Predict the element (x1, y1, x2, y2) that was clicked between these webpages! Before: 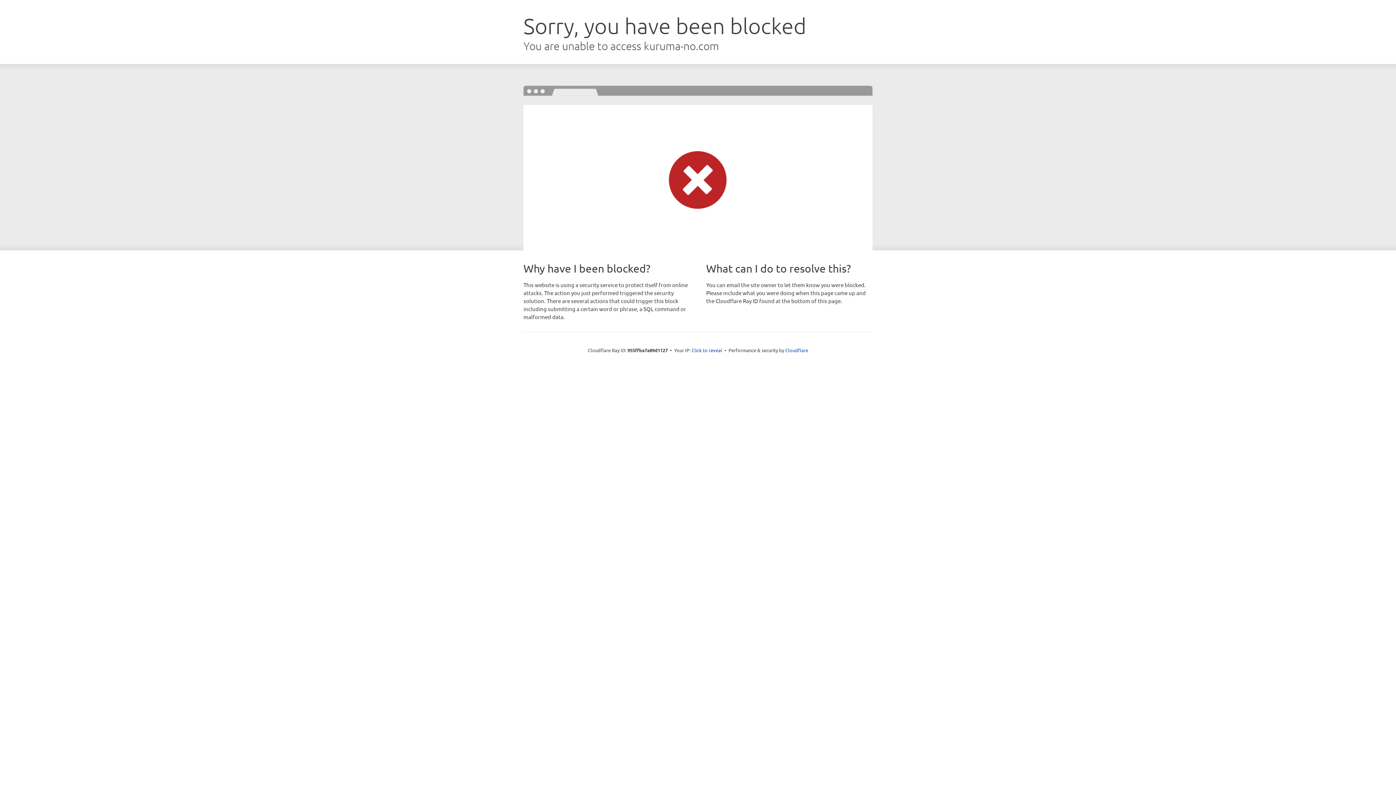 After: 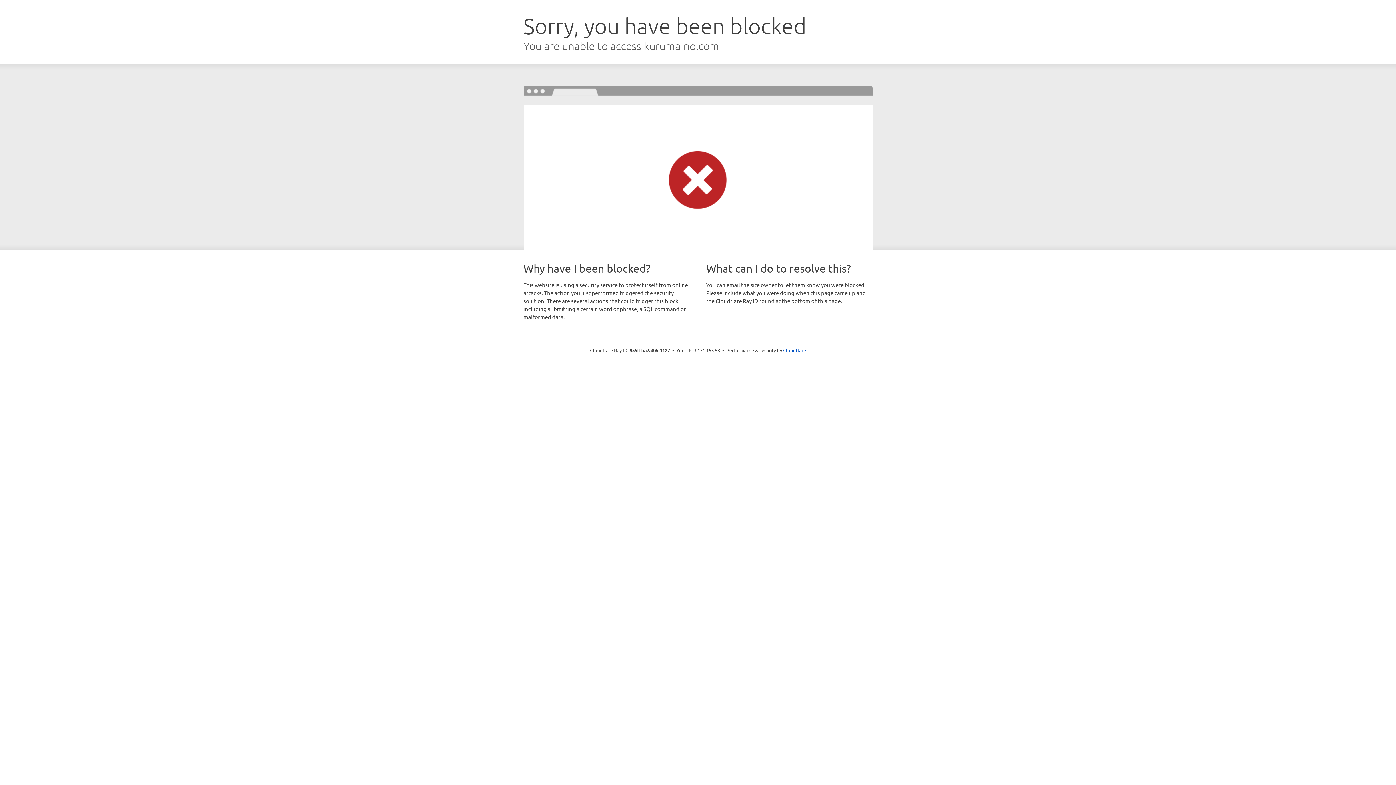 Action: bbox: (691, 346, 722, 353) label: Click to reveal